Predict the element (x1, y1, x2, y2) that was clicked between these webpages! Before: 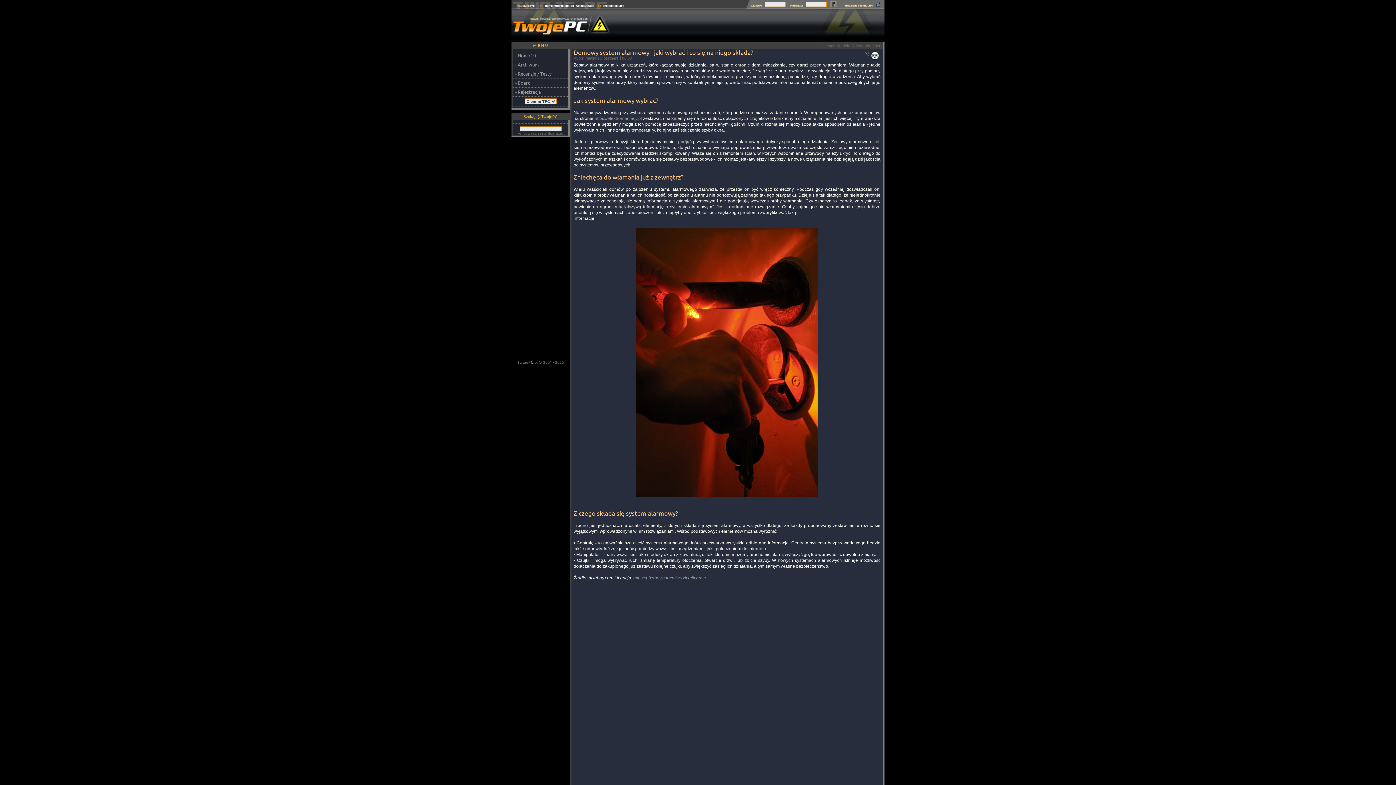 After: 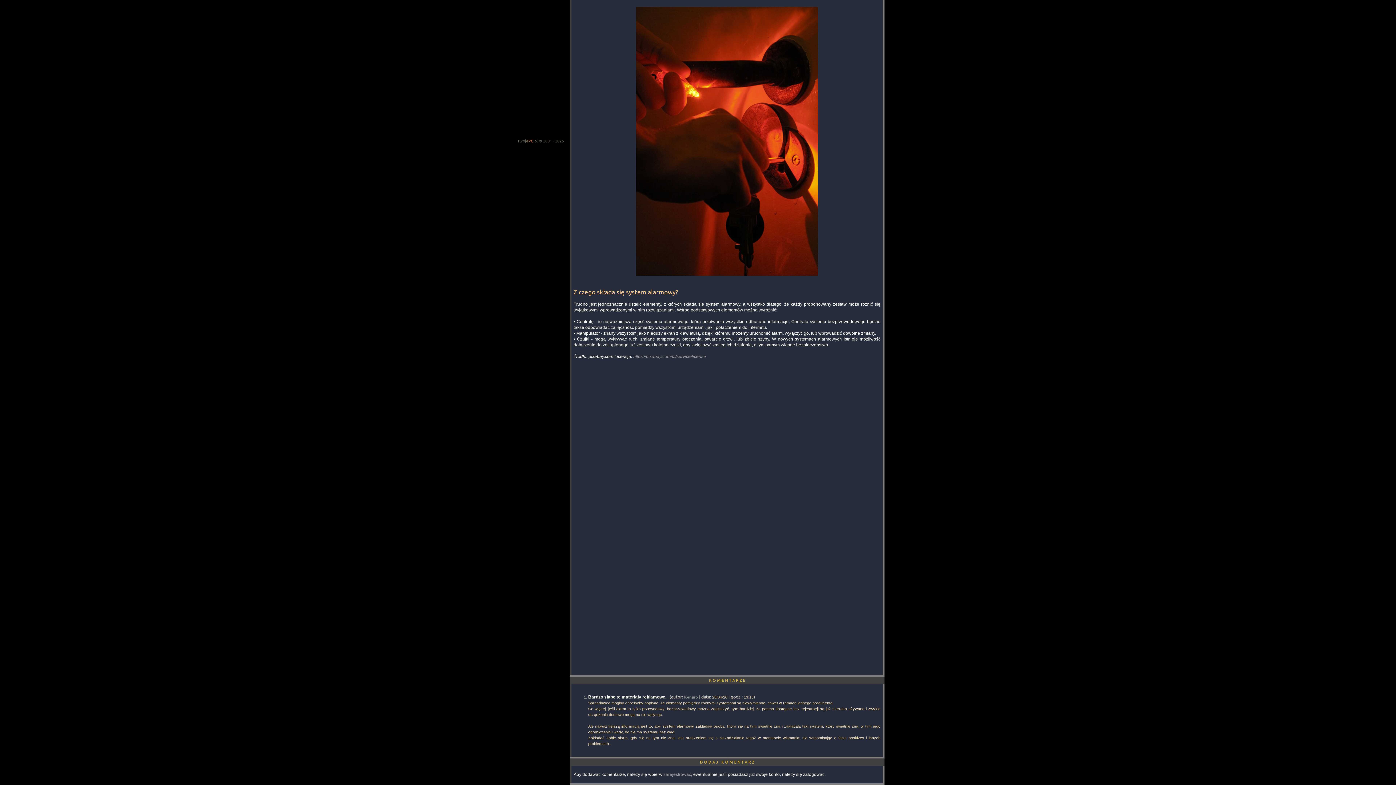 Action: bbox: (869, 51, 880, 56)